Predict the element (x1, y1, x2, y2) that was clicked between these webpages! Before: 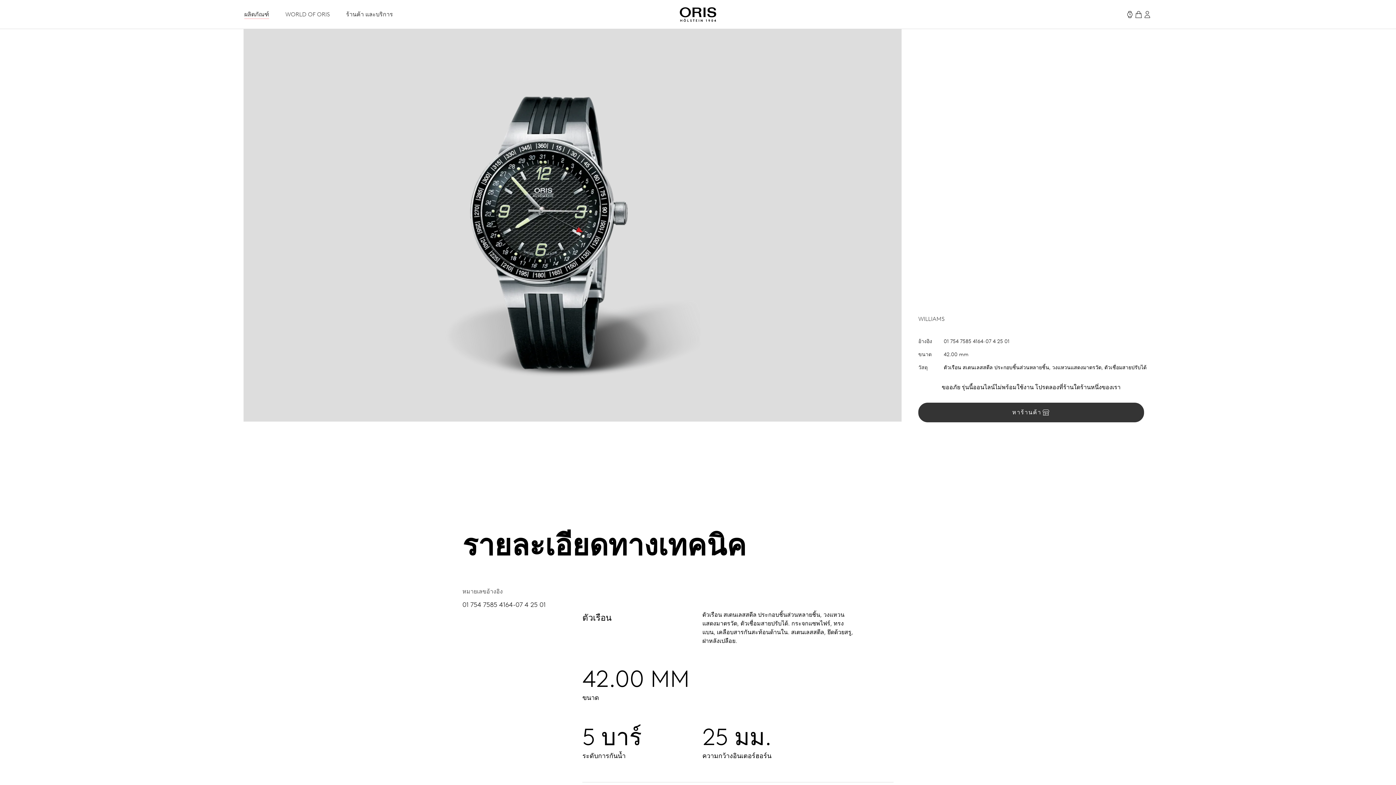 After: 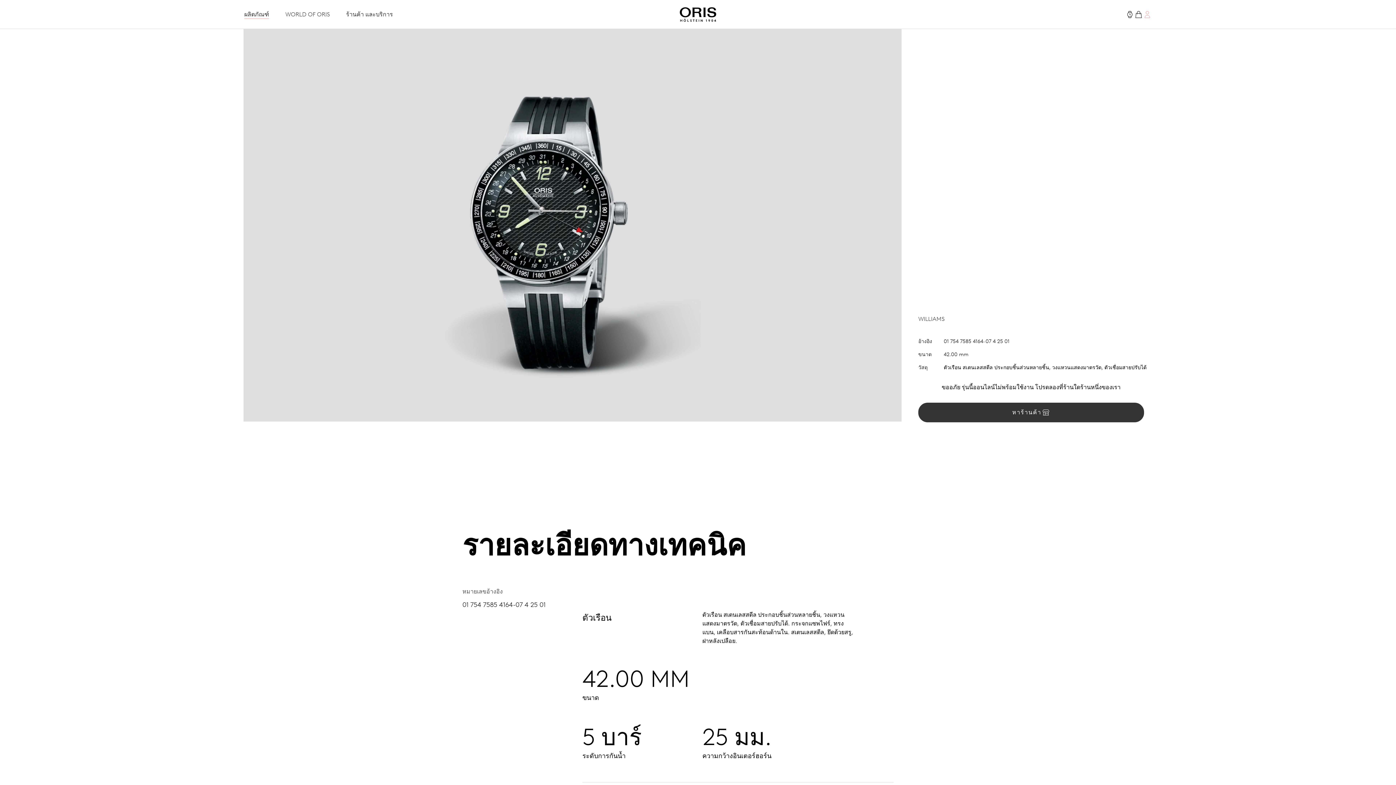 Action: bbox: (1143, 10, 1152, 18)